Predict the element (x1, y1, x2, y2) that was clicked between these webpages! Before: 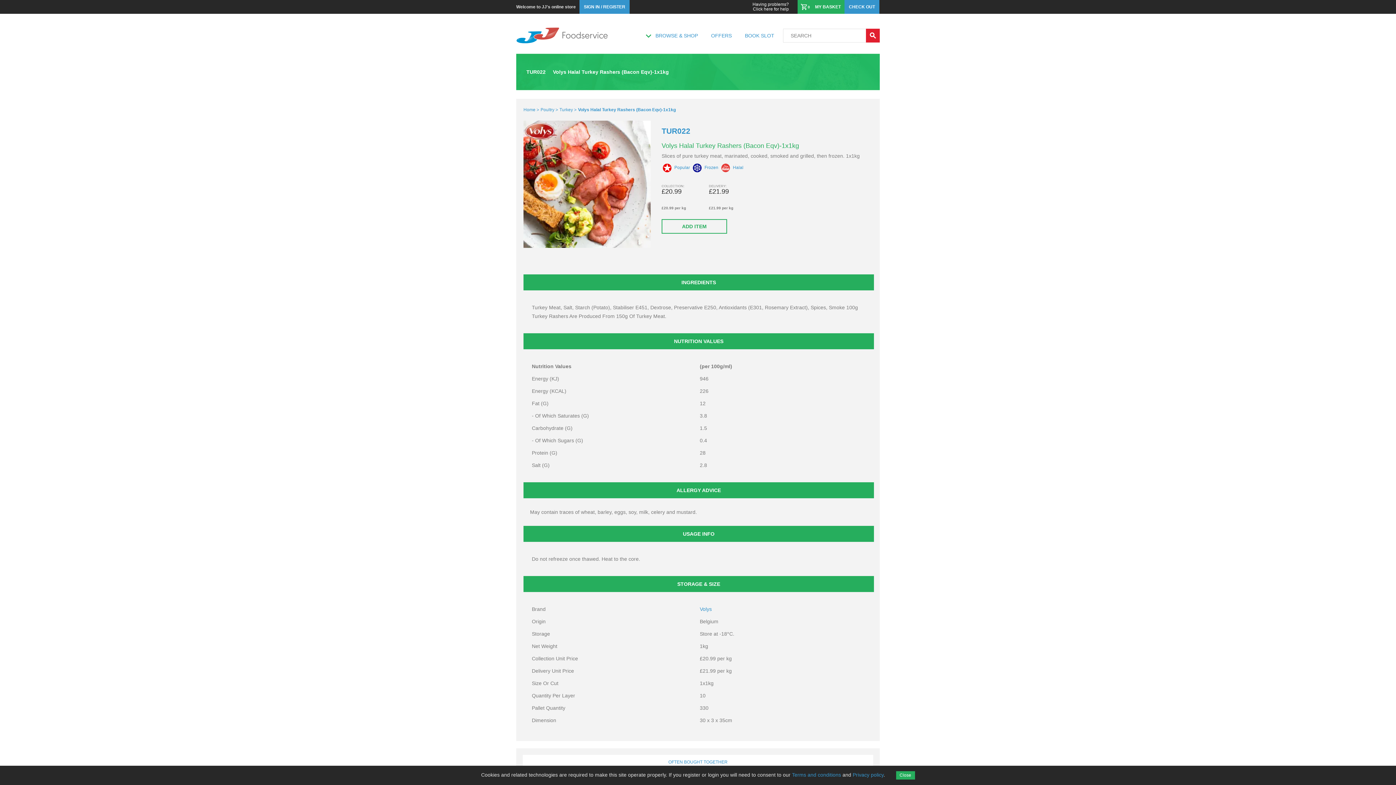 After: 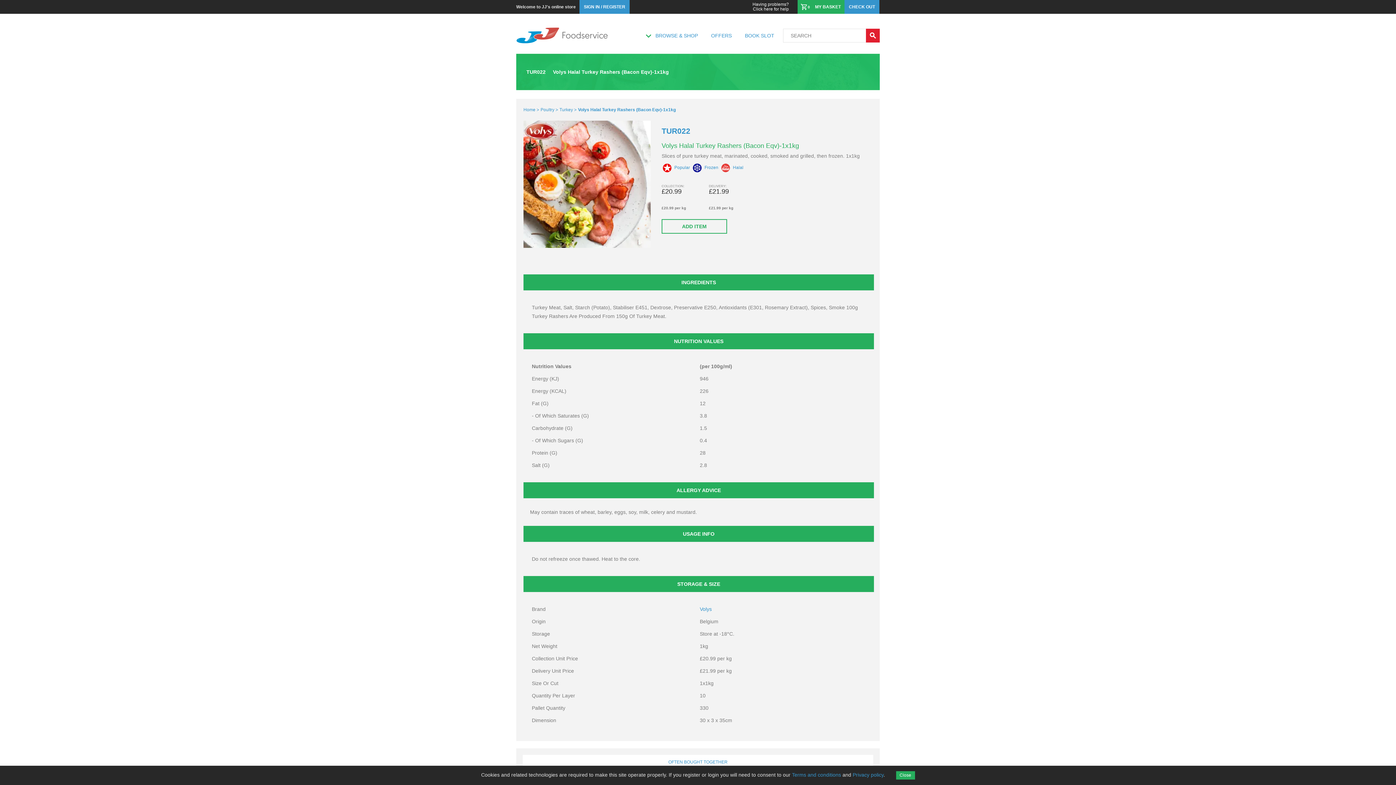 Action: bbox: (852, 772, 883, 778) label: Privacy policy